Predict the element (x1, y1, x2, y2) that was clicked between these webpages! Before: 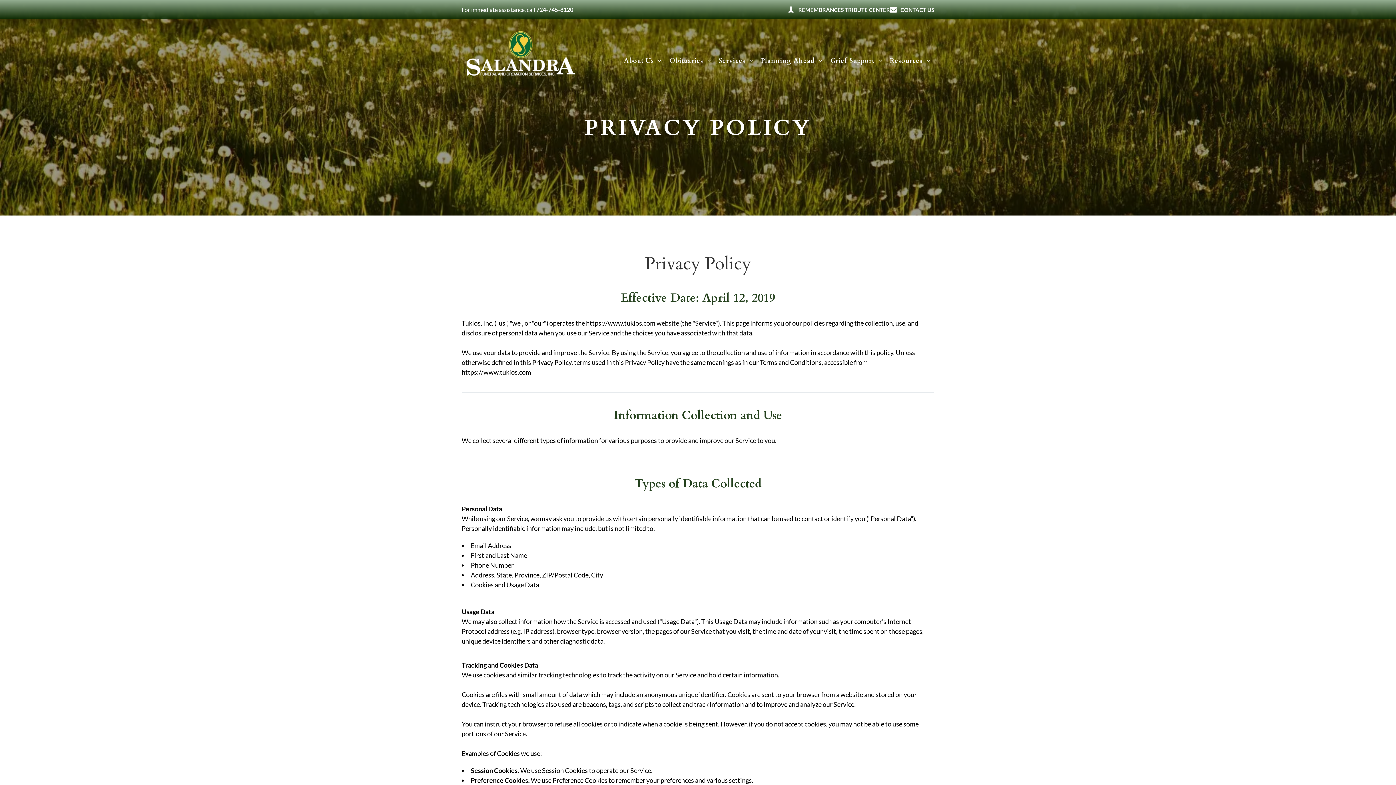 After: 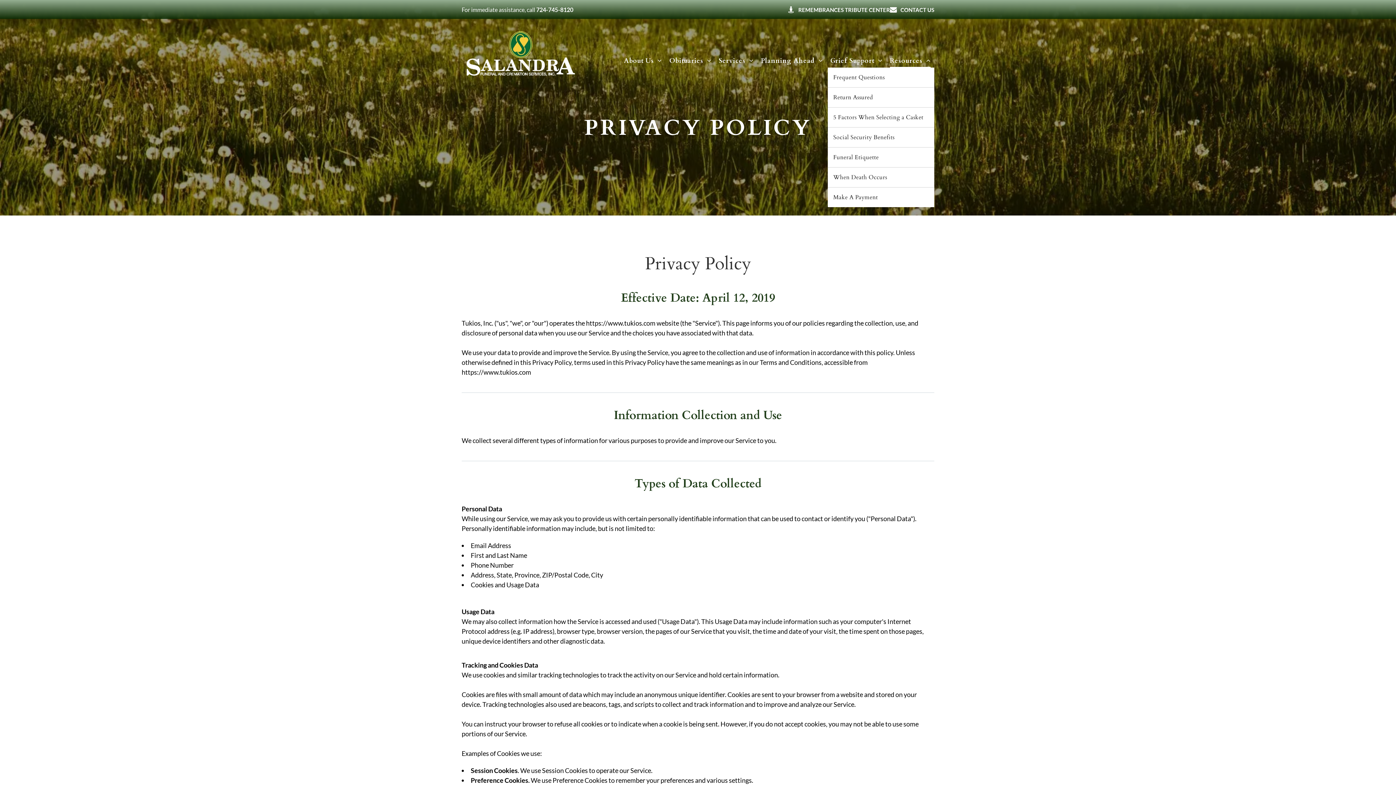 Action: bbox: (886, 53, 934, 67) label: Resources